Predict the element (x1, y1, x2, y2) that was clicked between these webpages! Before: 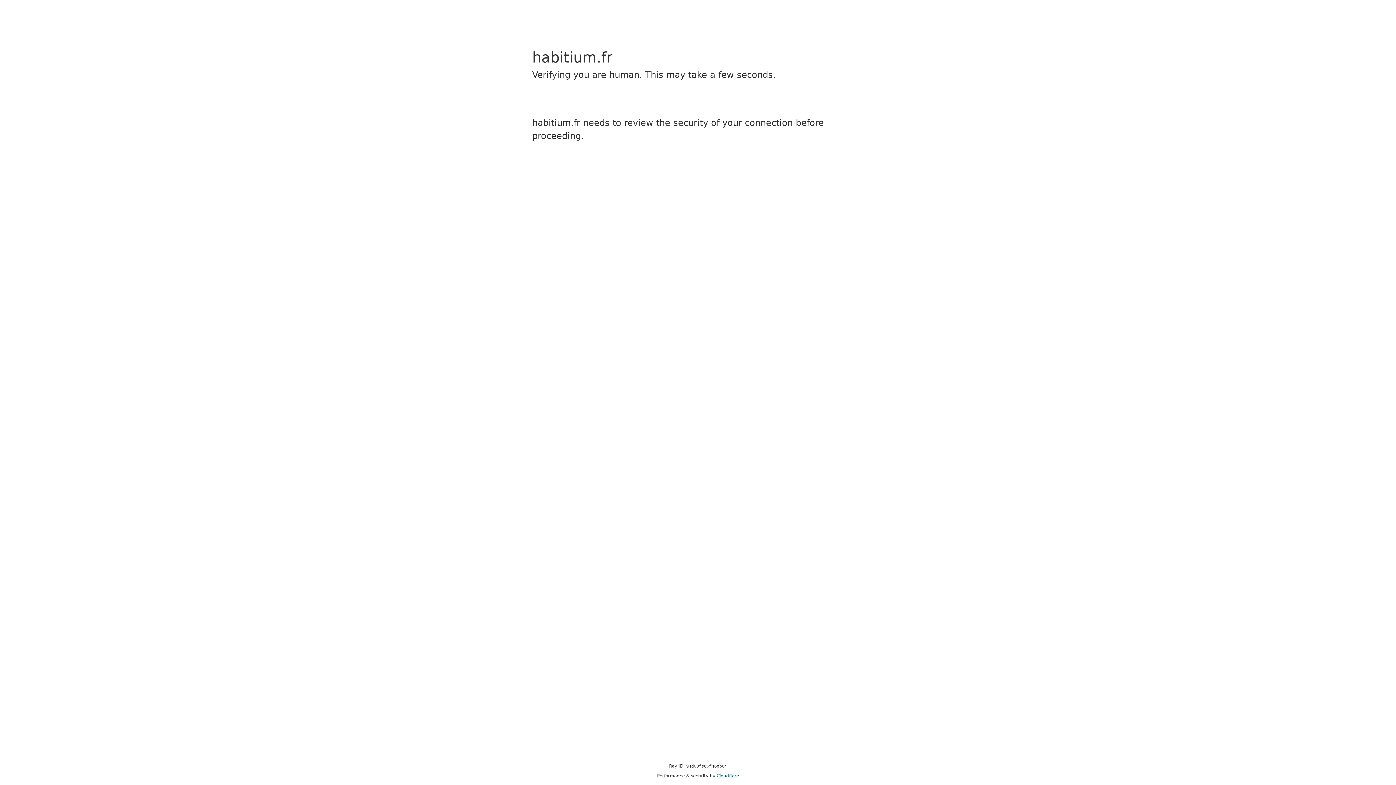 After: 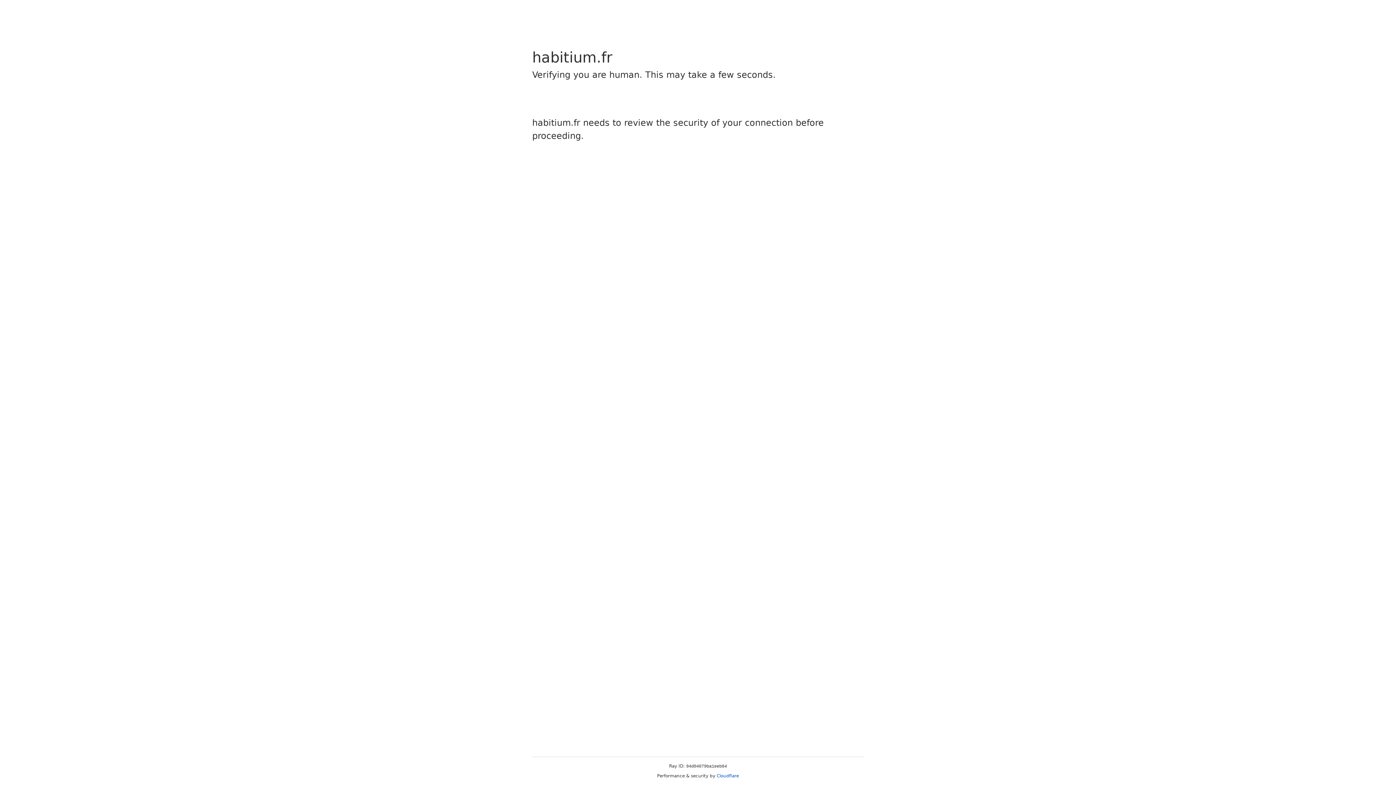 Action: label: Cloudflare bbox: (716, 773, 739, 778)